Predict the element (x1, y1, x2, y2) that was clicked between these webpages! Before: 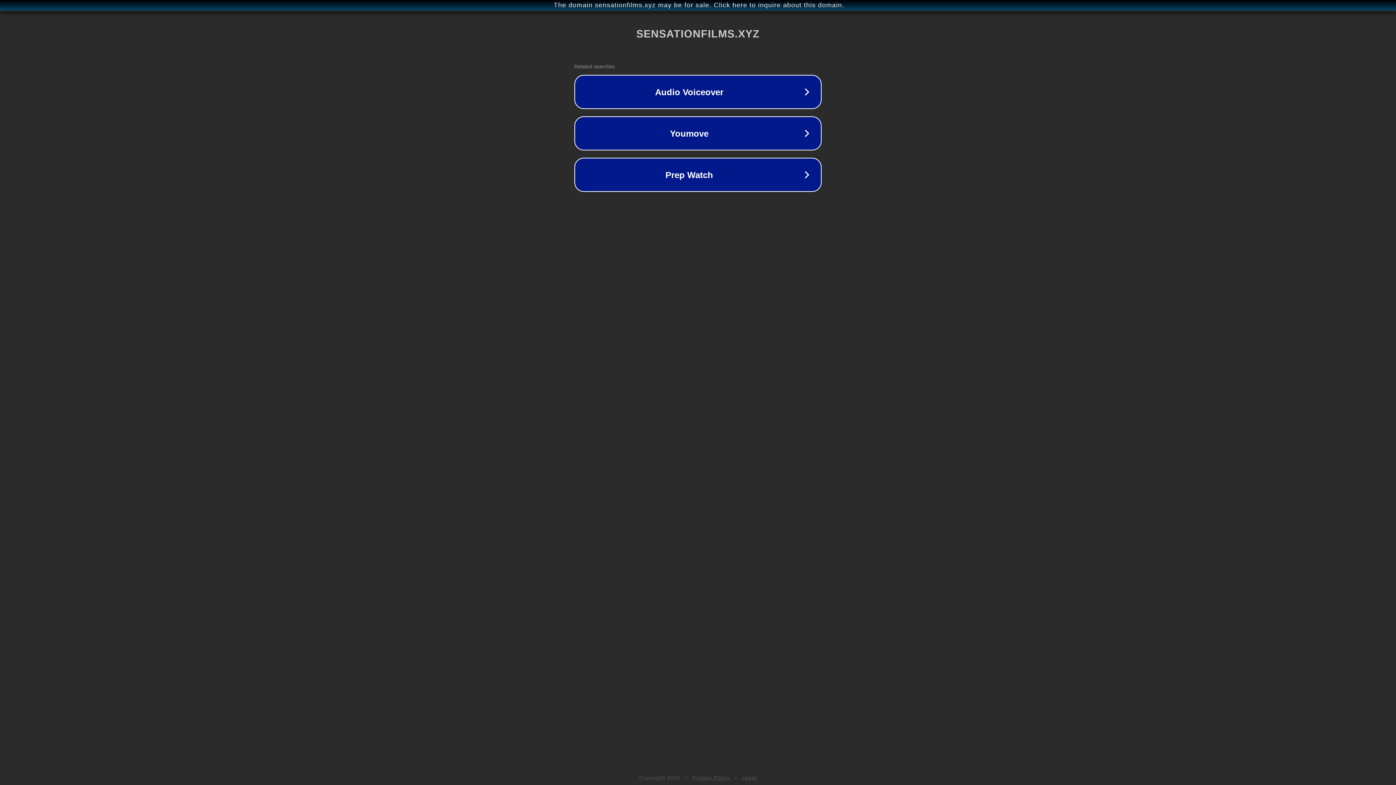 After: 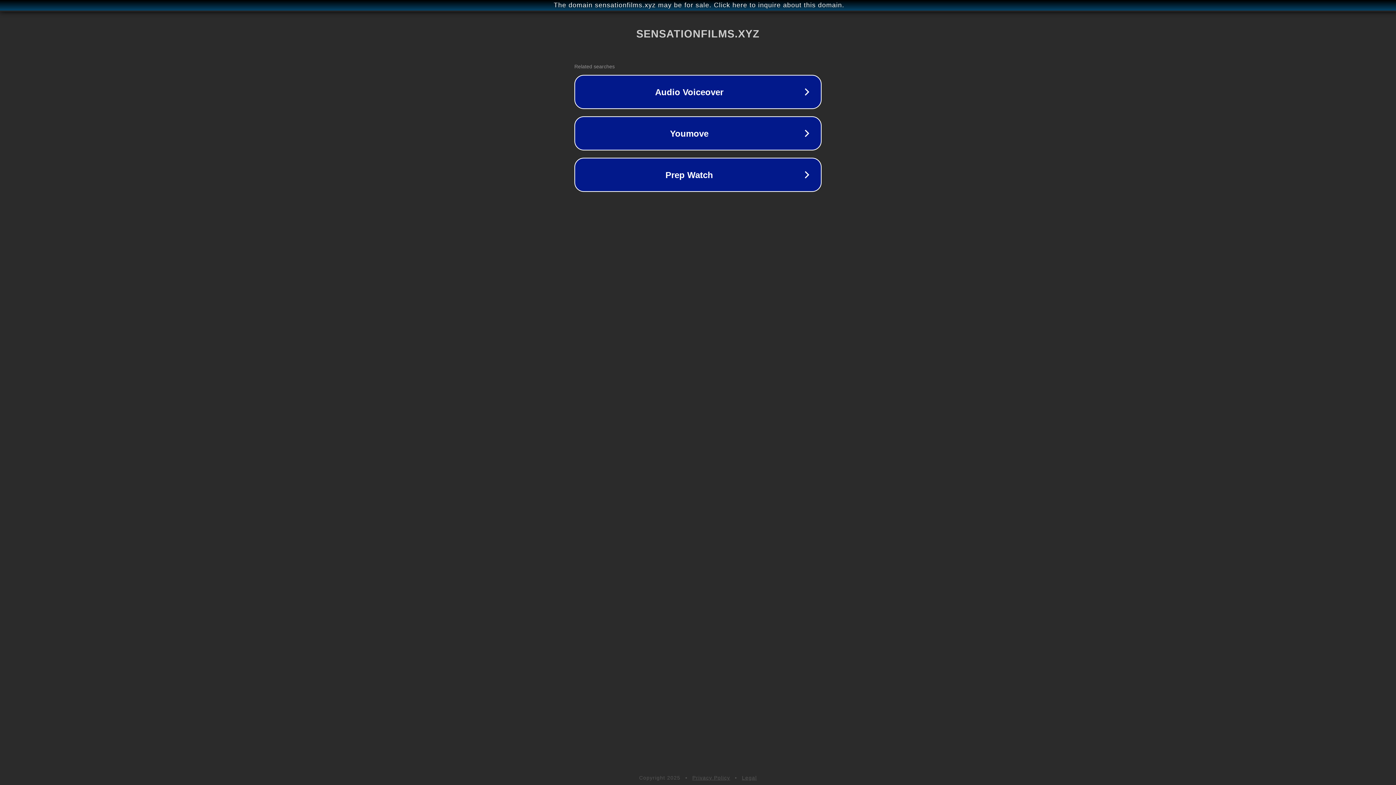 Action: label: Legal bbox: (742, 775, 757, 781)